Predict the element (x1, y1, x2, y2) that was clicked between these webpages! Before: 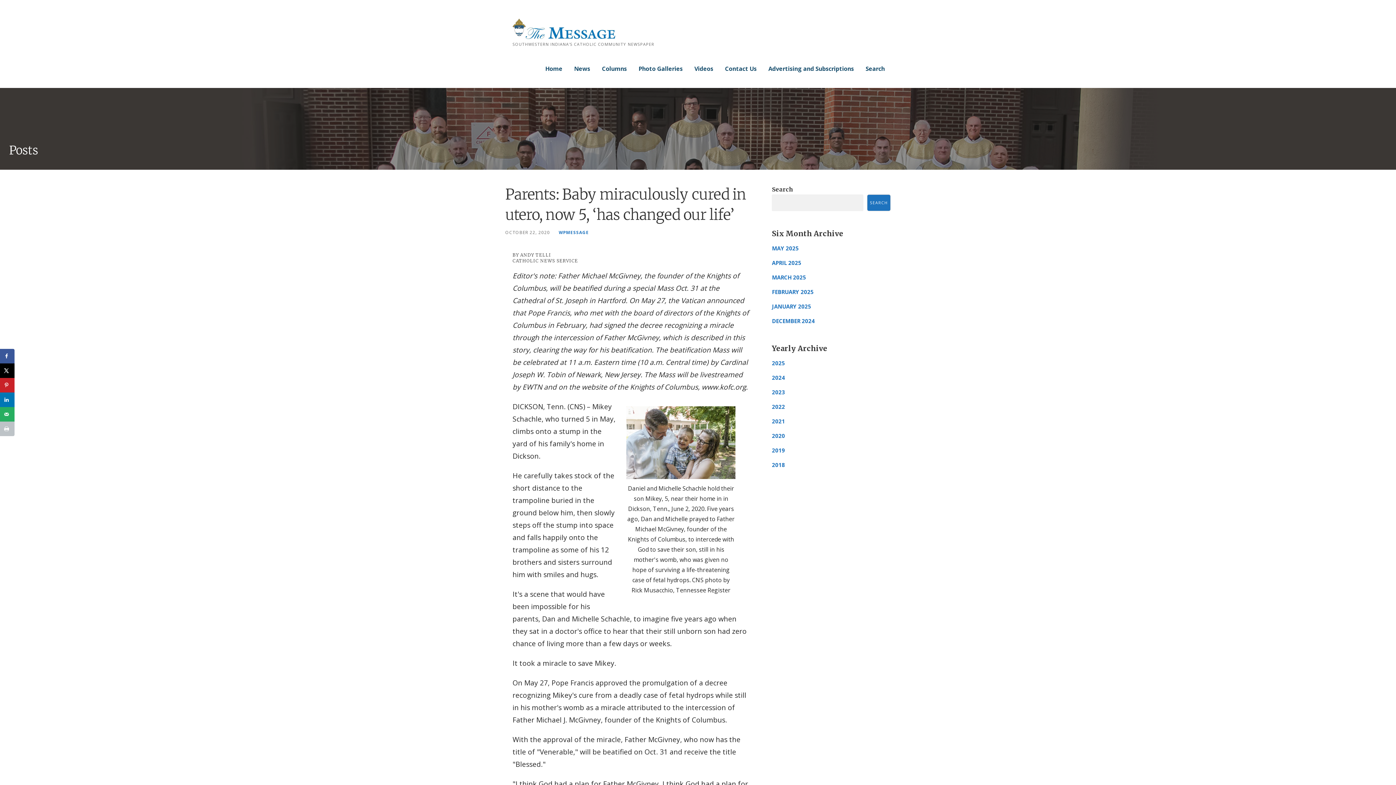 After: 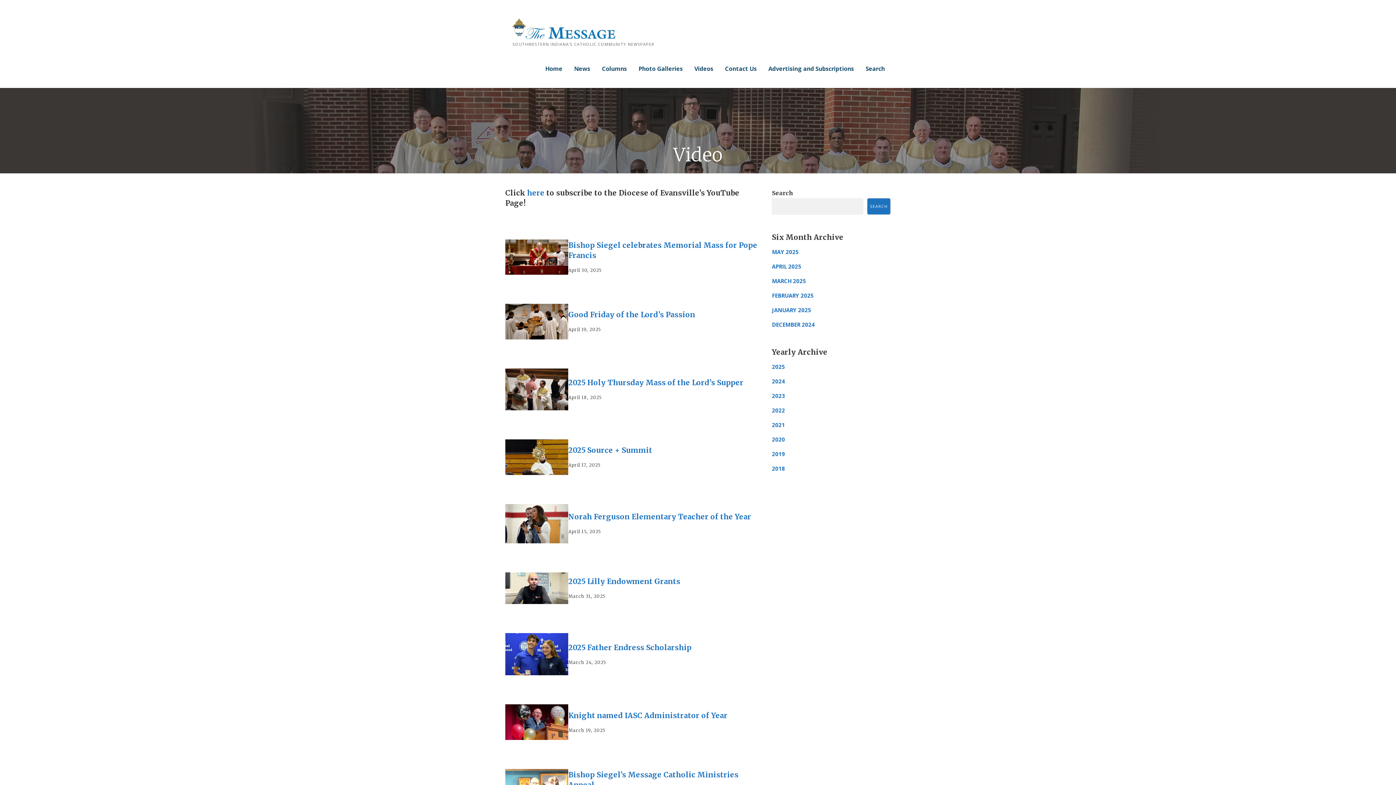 Action: bbox: (694, 61, 713, 76) label: Videos